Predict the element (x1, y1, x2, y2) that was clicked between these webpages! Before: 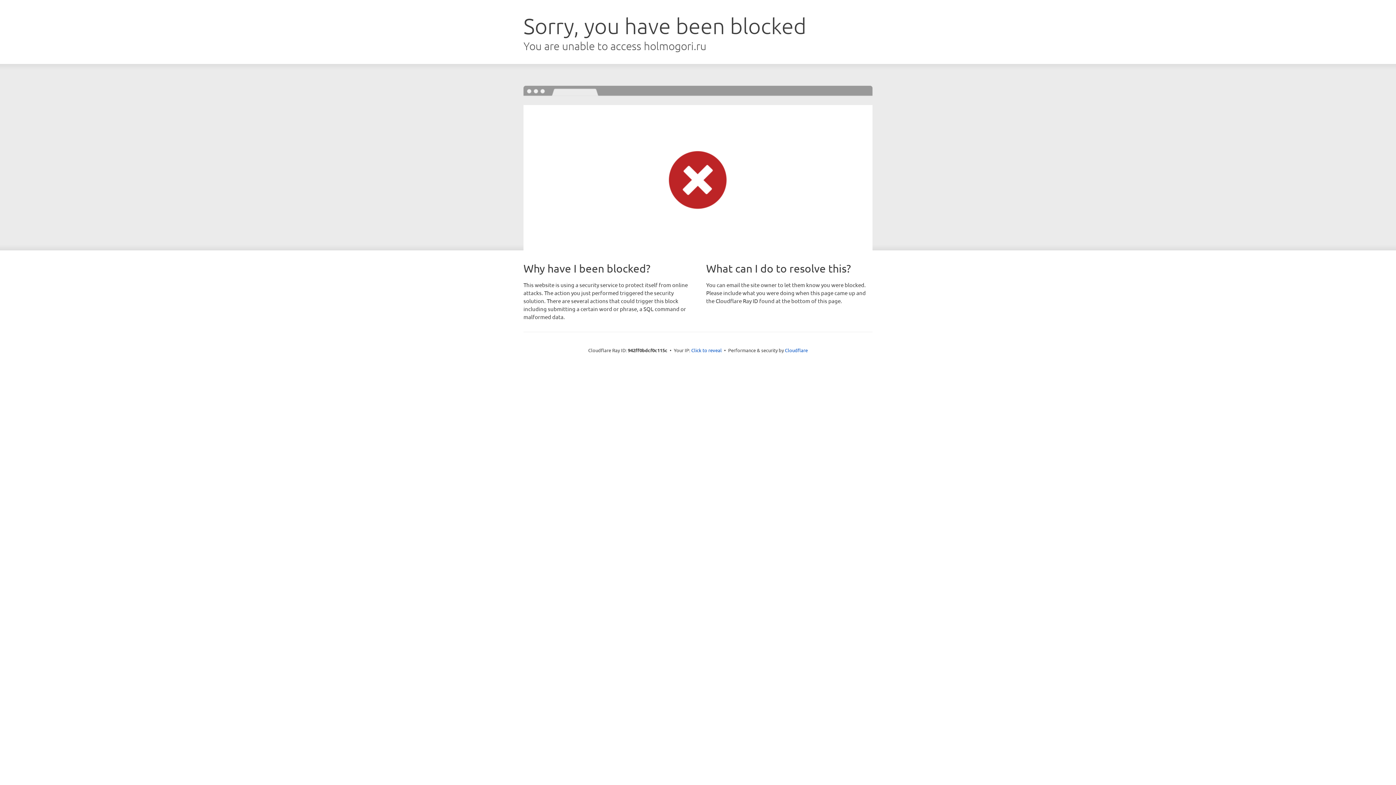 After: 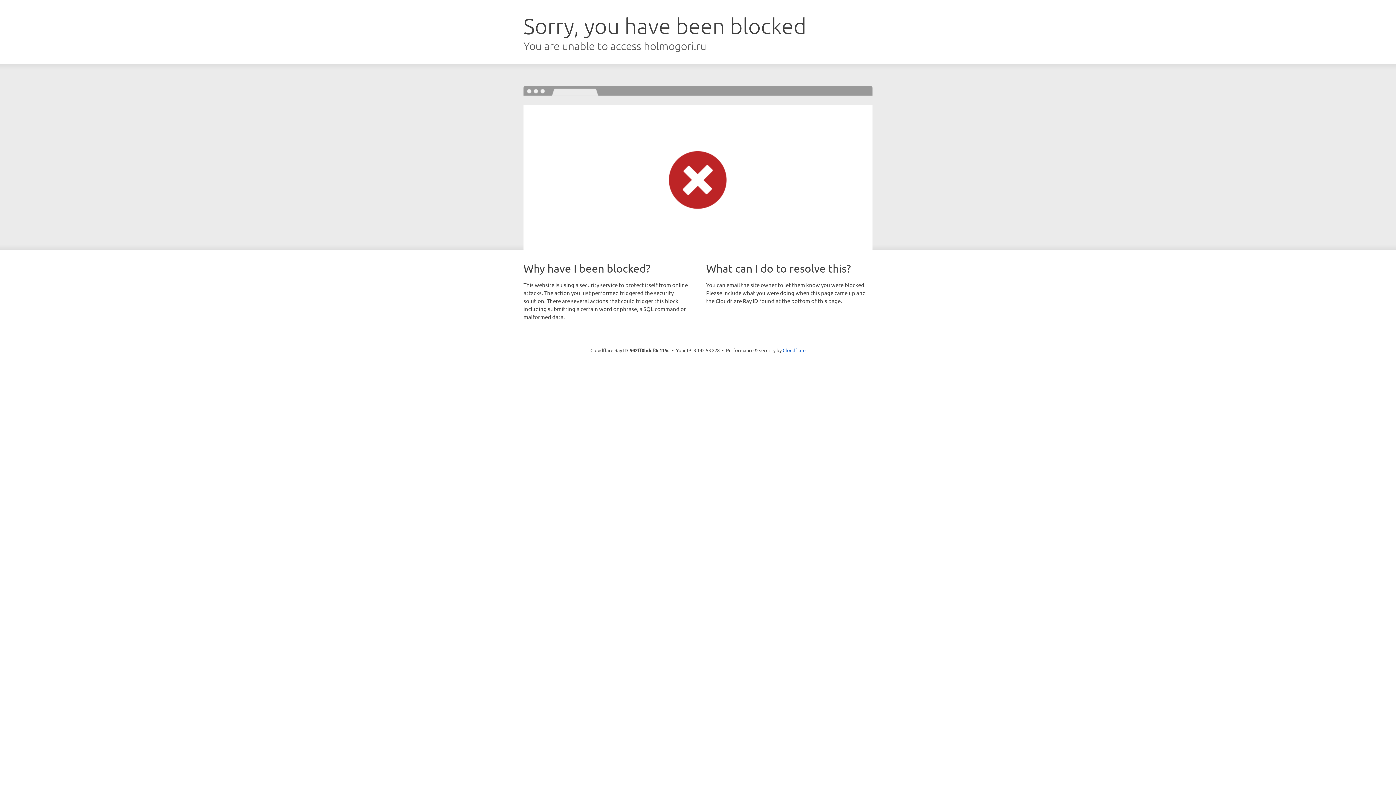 Action: bbox: (691, 346, 722, 353) label: Click to reveal